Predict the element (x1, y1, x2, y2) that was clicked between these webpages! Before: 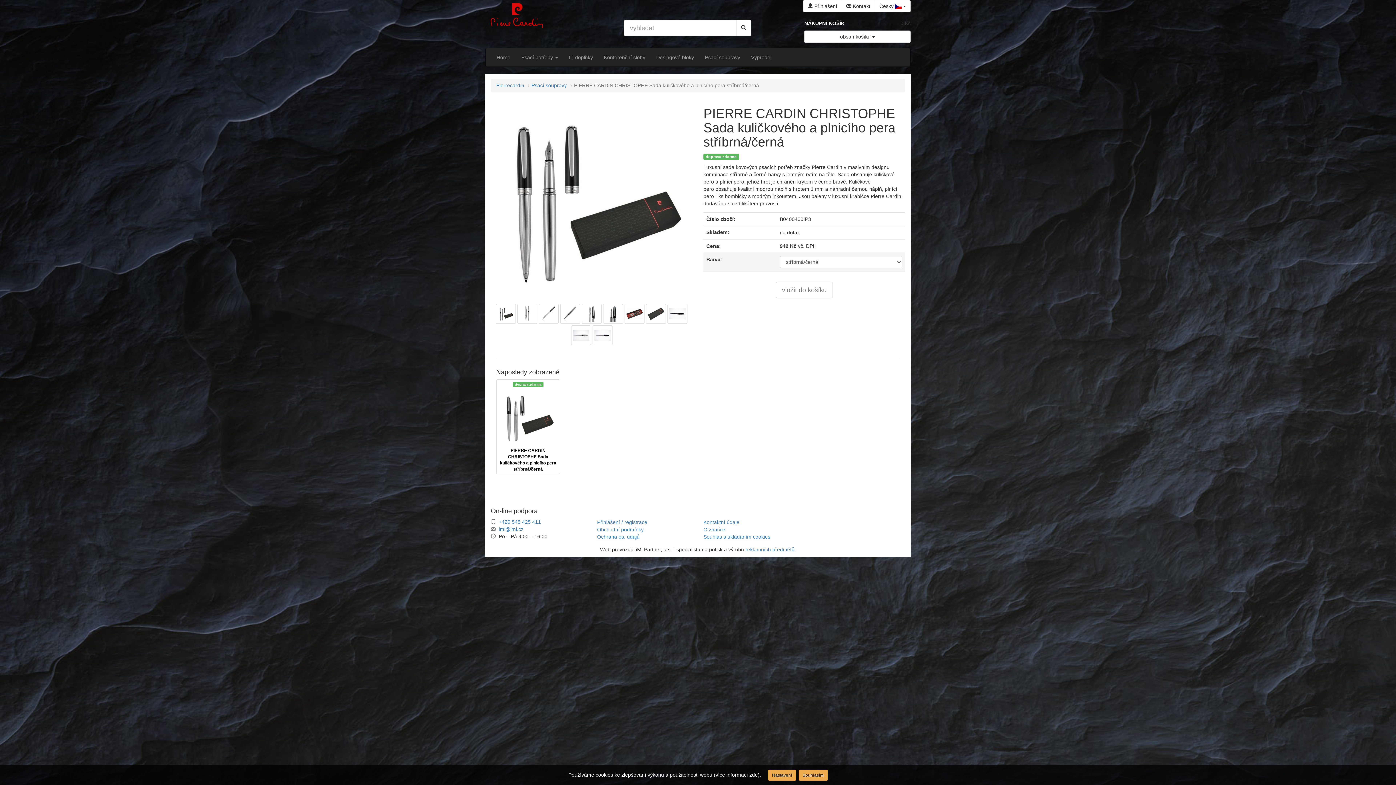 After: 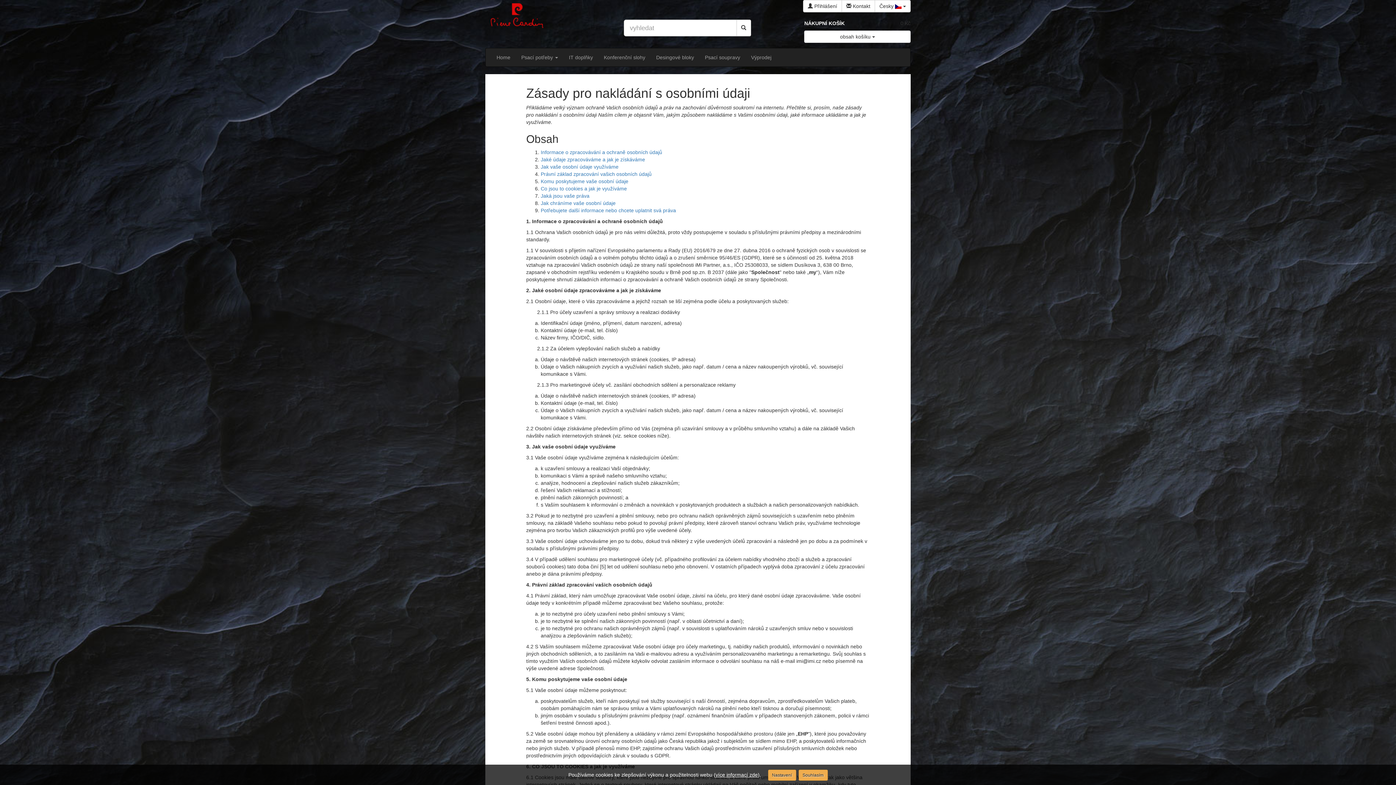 Action: label: Ochrana os. údajů bbox: (597, 534, 639, 539)